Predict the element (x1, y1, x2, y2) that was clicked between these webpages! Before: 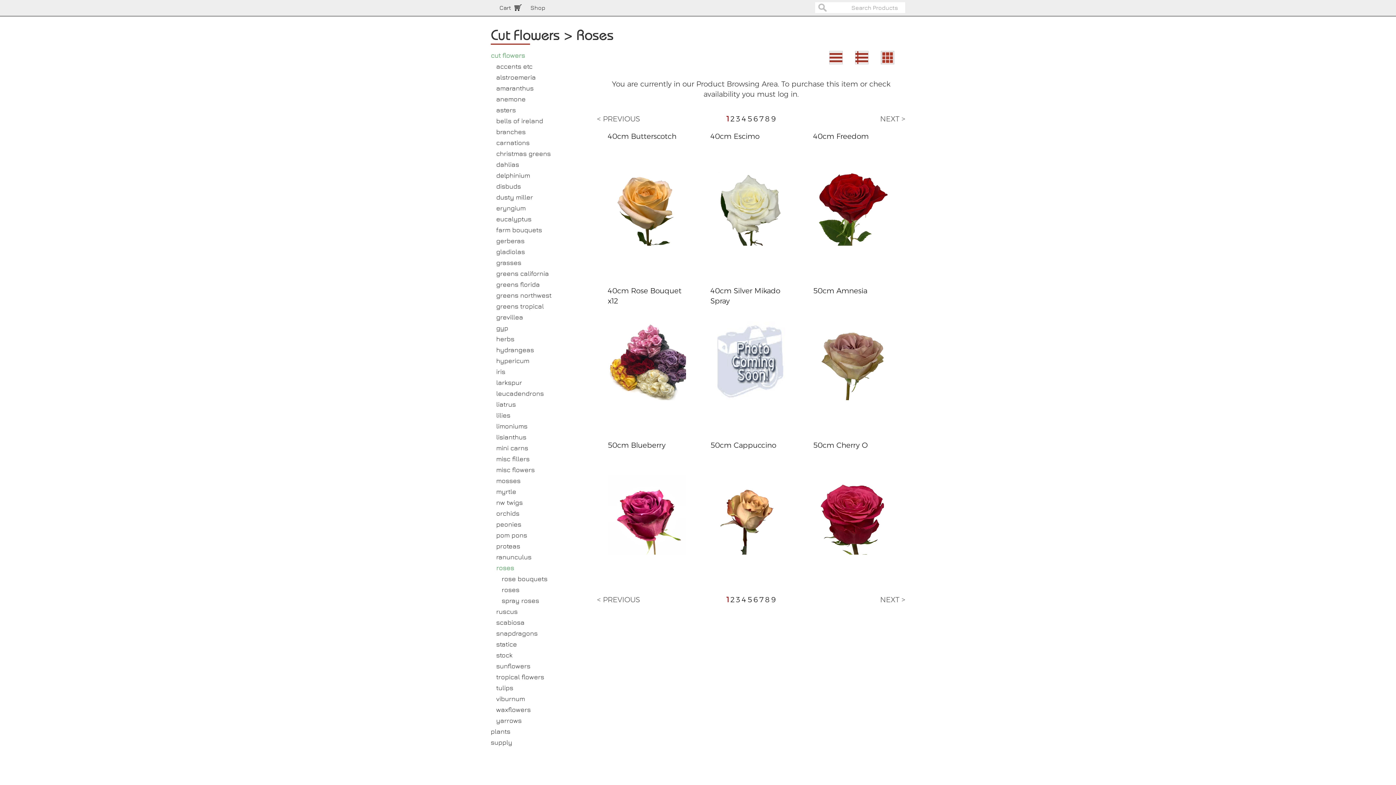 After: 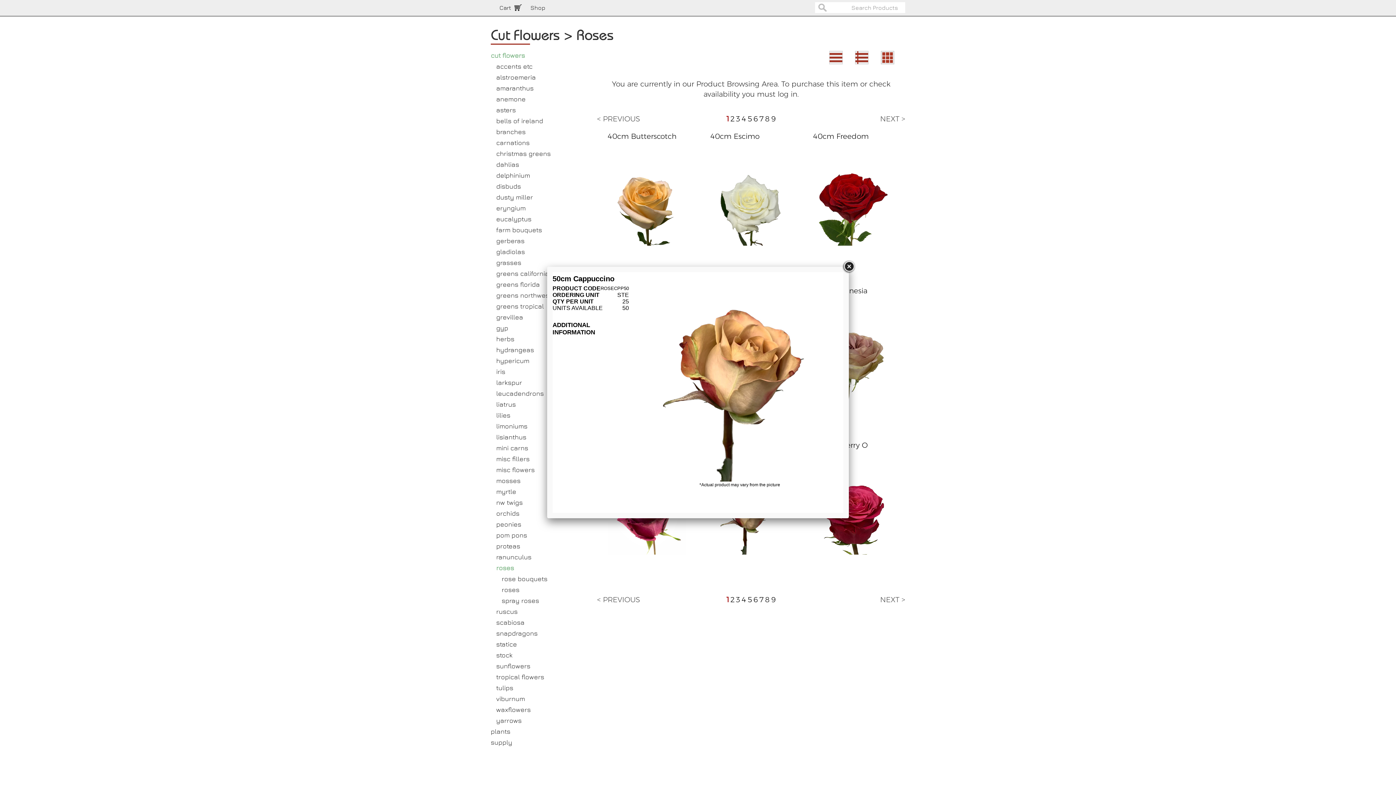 Action: bbox: (710, 512, 788, 518)